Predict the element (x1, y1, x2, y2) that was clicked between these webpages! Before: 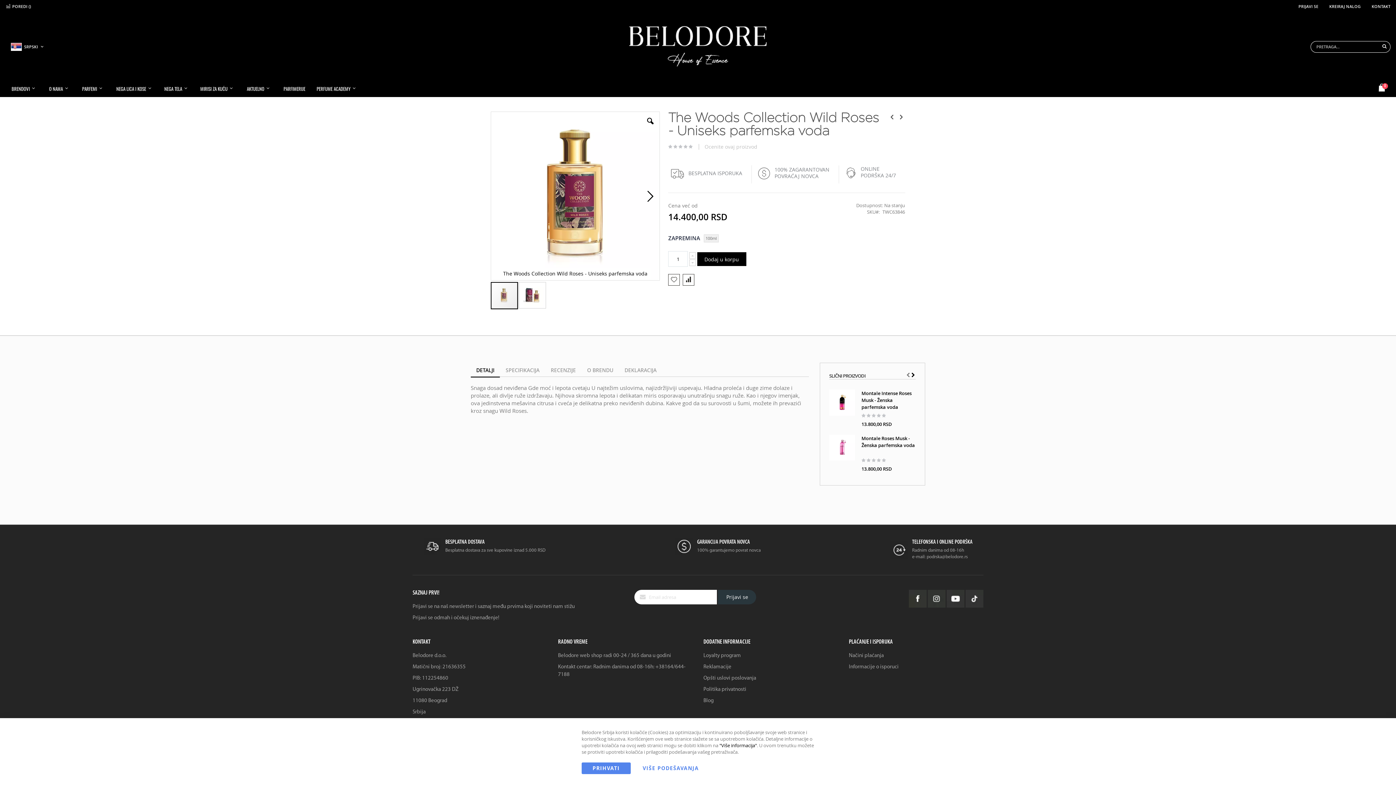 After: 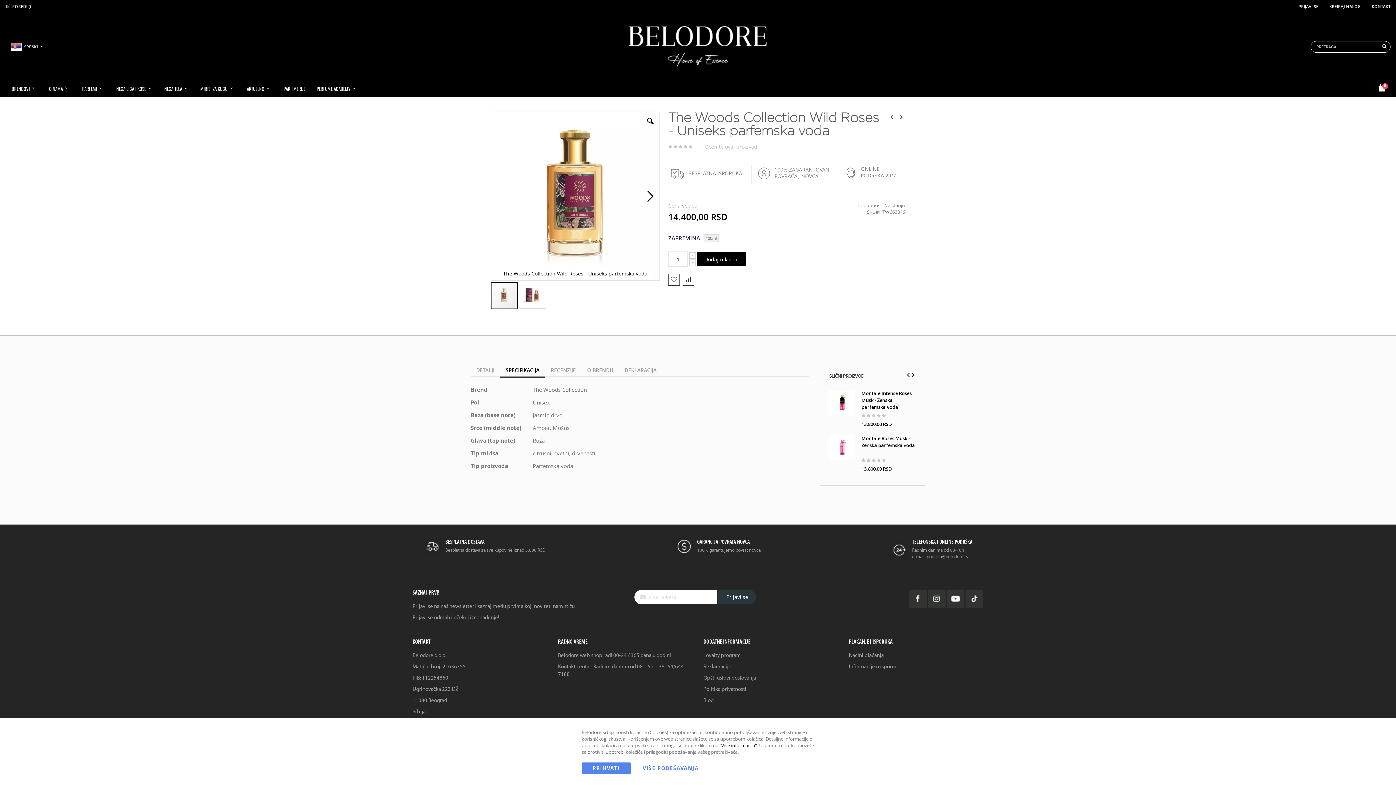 Action: bbox: (500, 389, 545, 402) label: SPECIFIKACIJA